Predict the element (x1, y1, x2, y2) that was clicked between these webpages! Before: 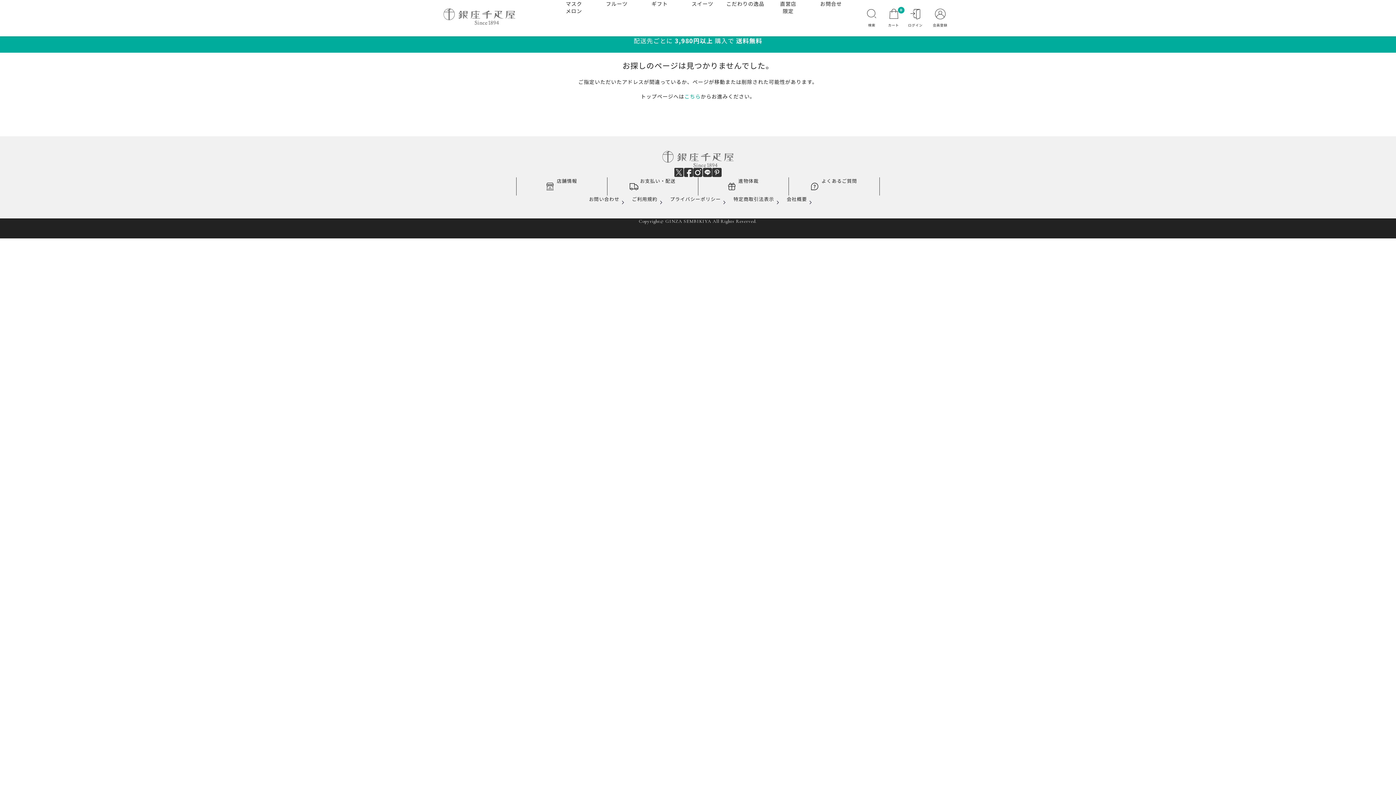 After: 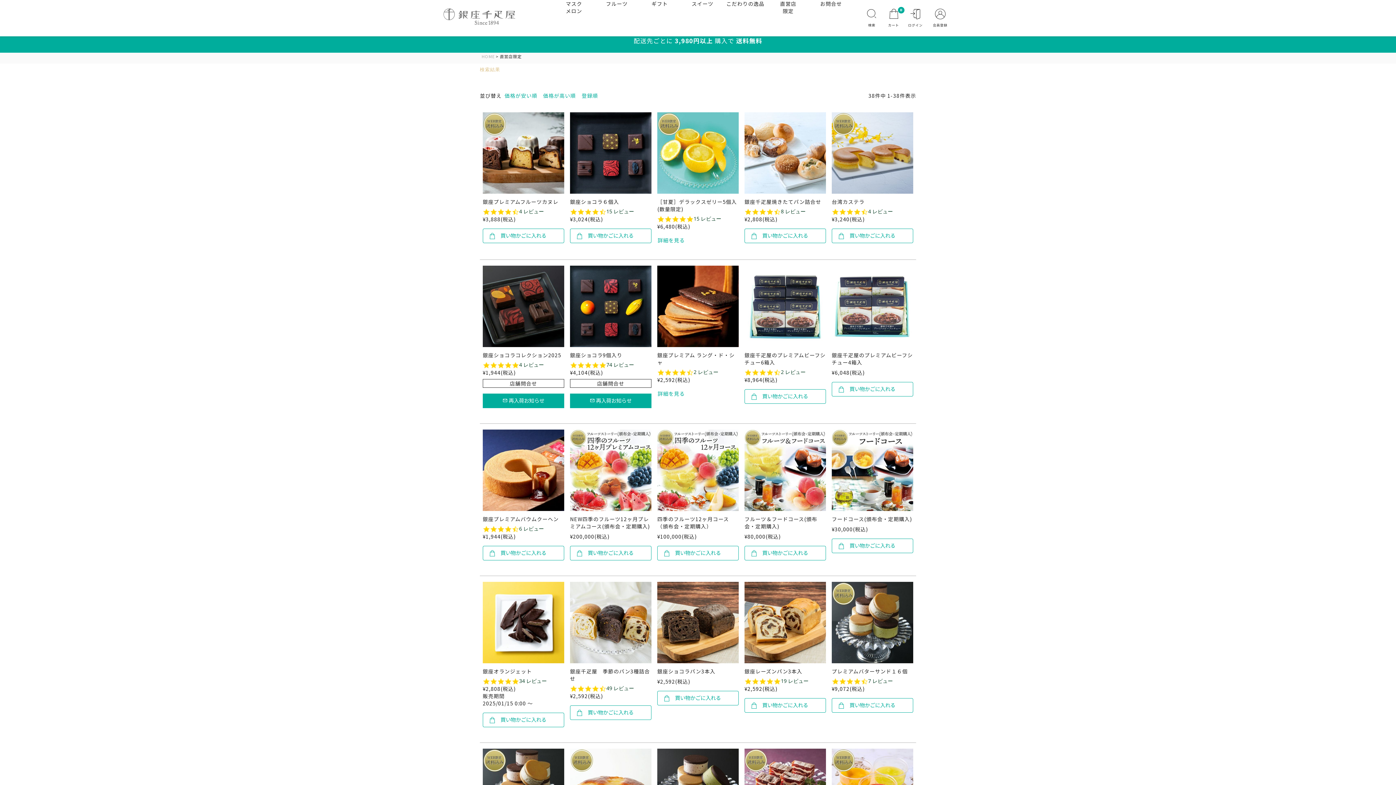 Action: label: 直営店
限定 bbox: (767, 0, 809, 36)